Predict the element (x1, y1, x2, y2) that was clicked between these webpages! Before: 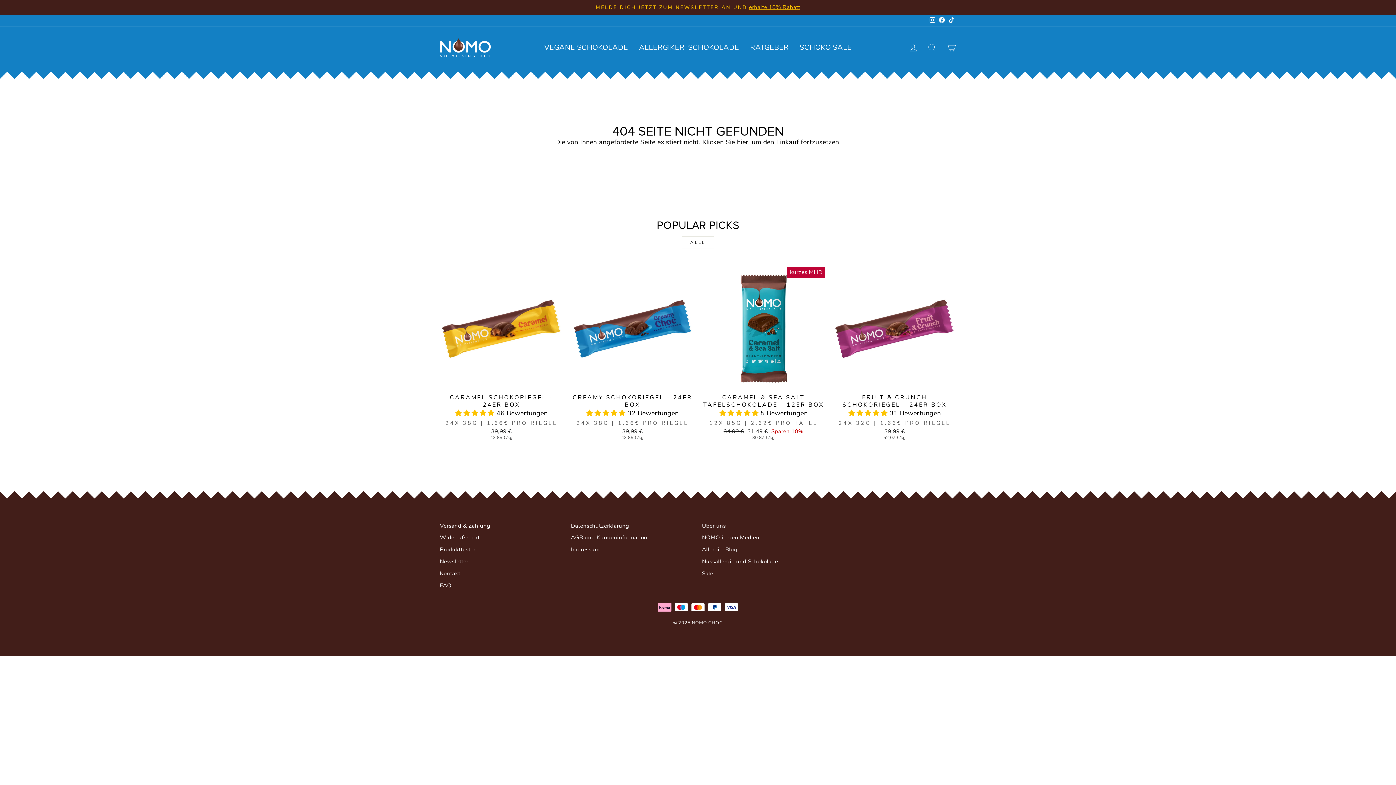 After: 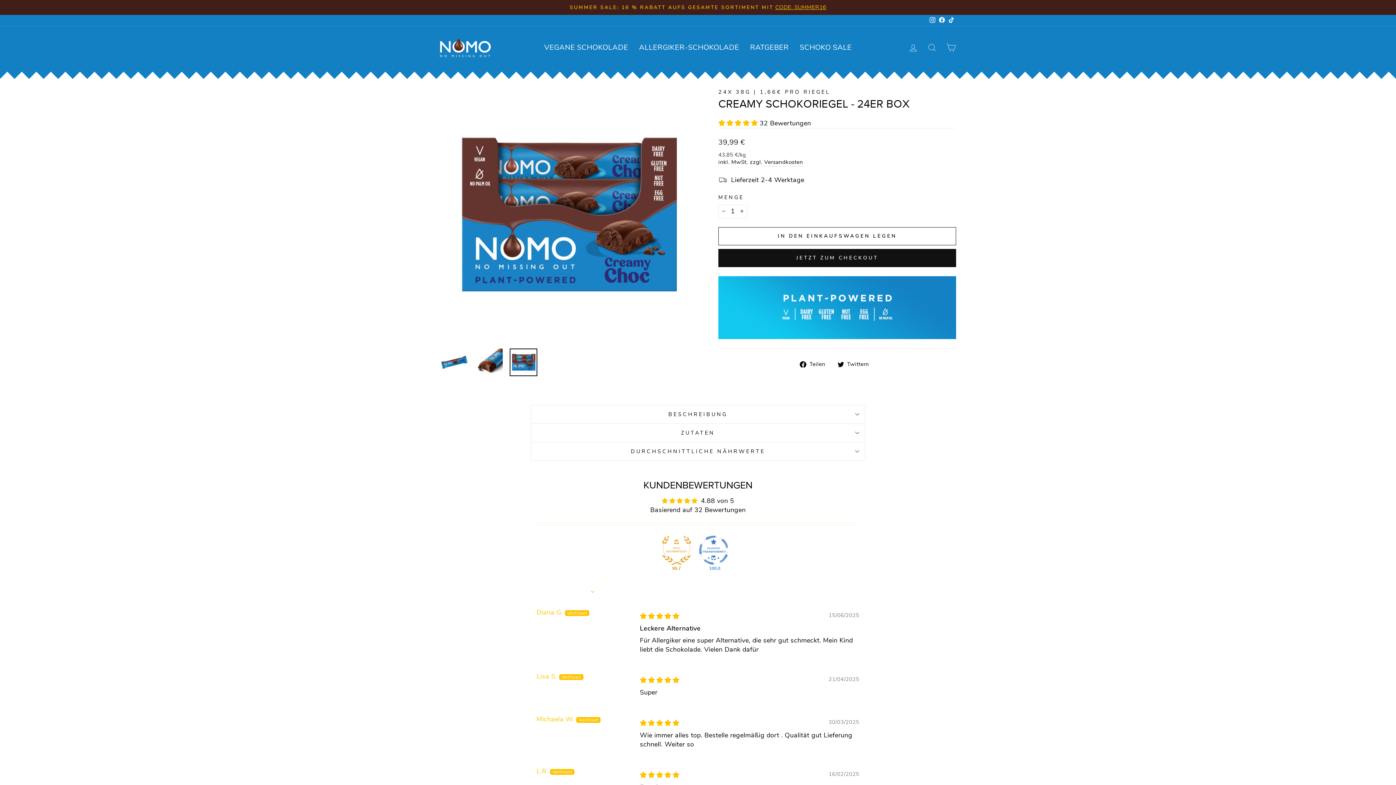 Action: label: In den Warenkorb
CREAMY SCHOKORIEGEL - 24ER BOX
 32 Bewertungen
24X 38G | 1,66€ PRO RIEGEL
39,99 €
43,85 €/kg bbox: (571, 267, 694, 451)